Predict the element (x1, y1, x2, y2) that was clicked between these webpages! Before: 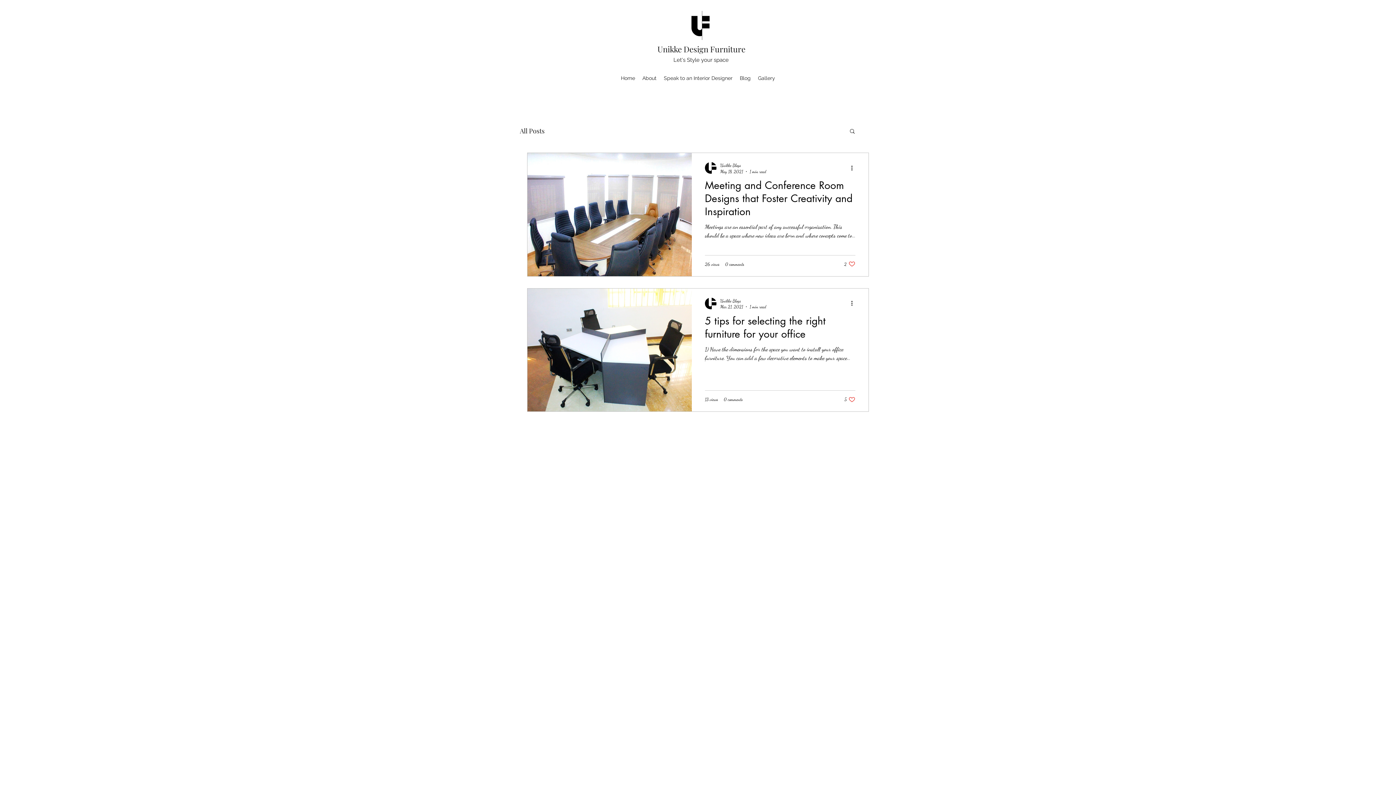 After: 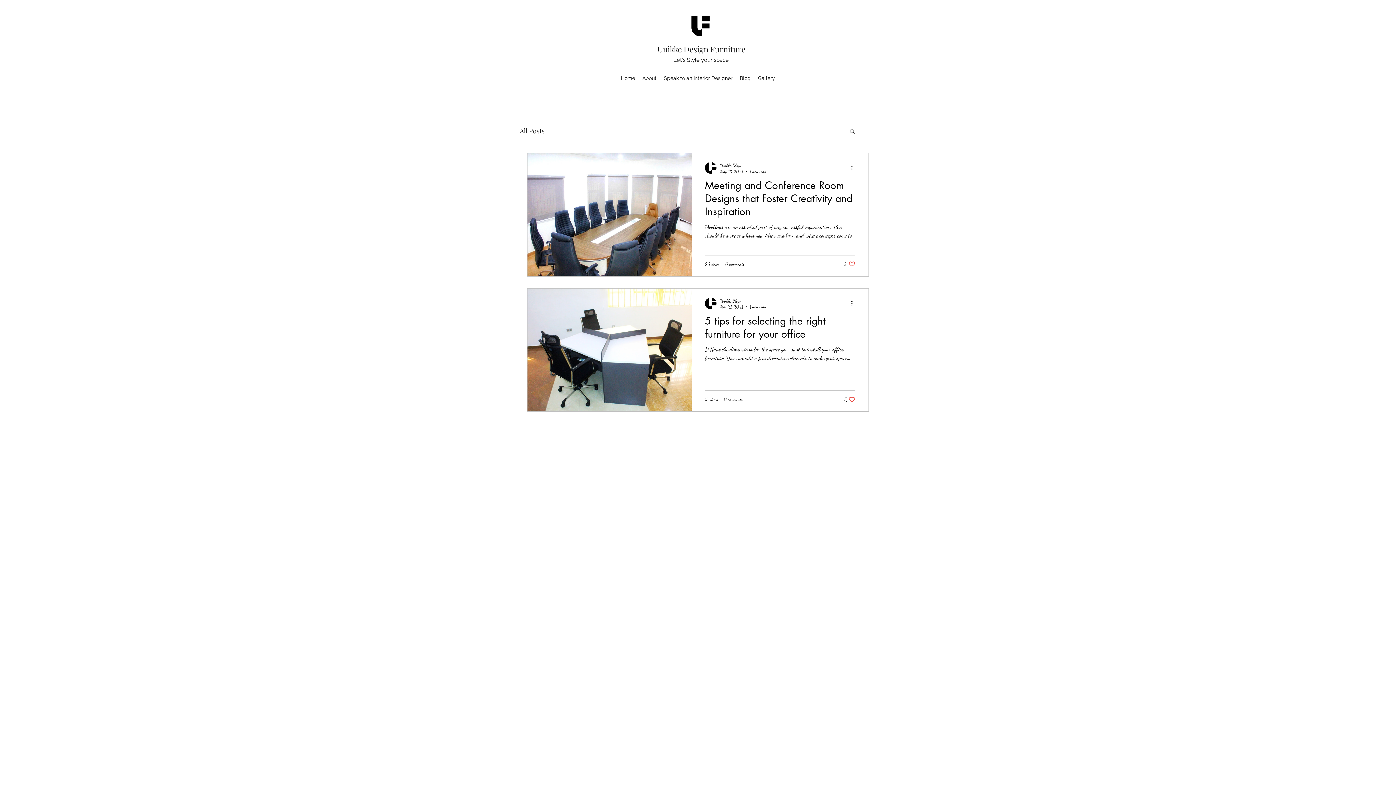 Action: label: Like post bbox: (844, 396, 855, 403)